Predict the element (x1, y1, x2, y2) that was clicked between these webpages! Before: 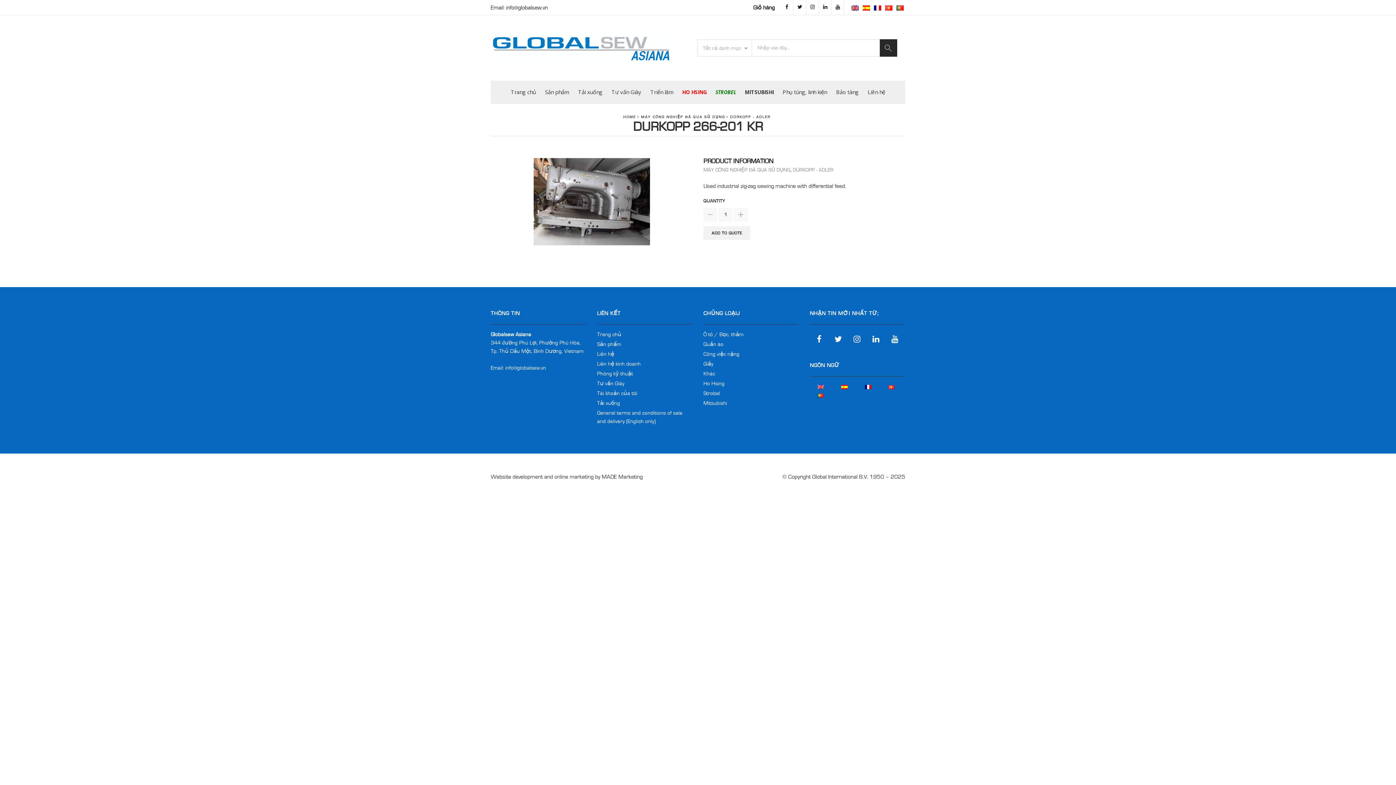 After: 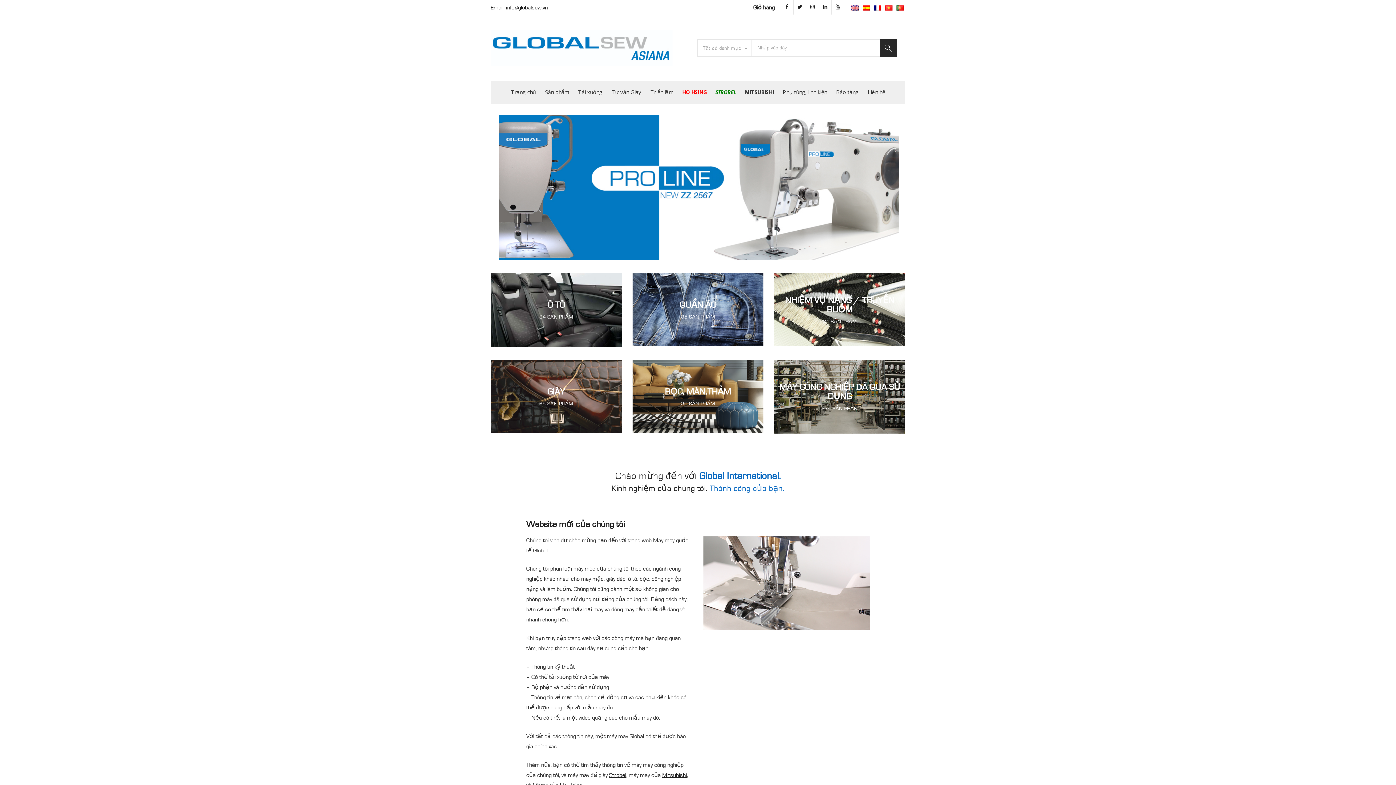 Action: bbox: (622, 115, 636, 118) label: HOME